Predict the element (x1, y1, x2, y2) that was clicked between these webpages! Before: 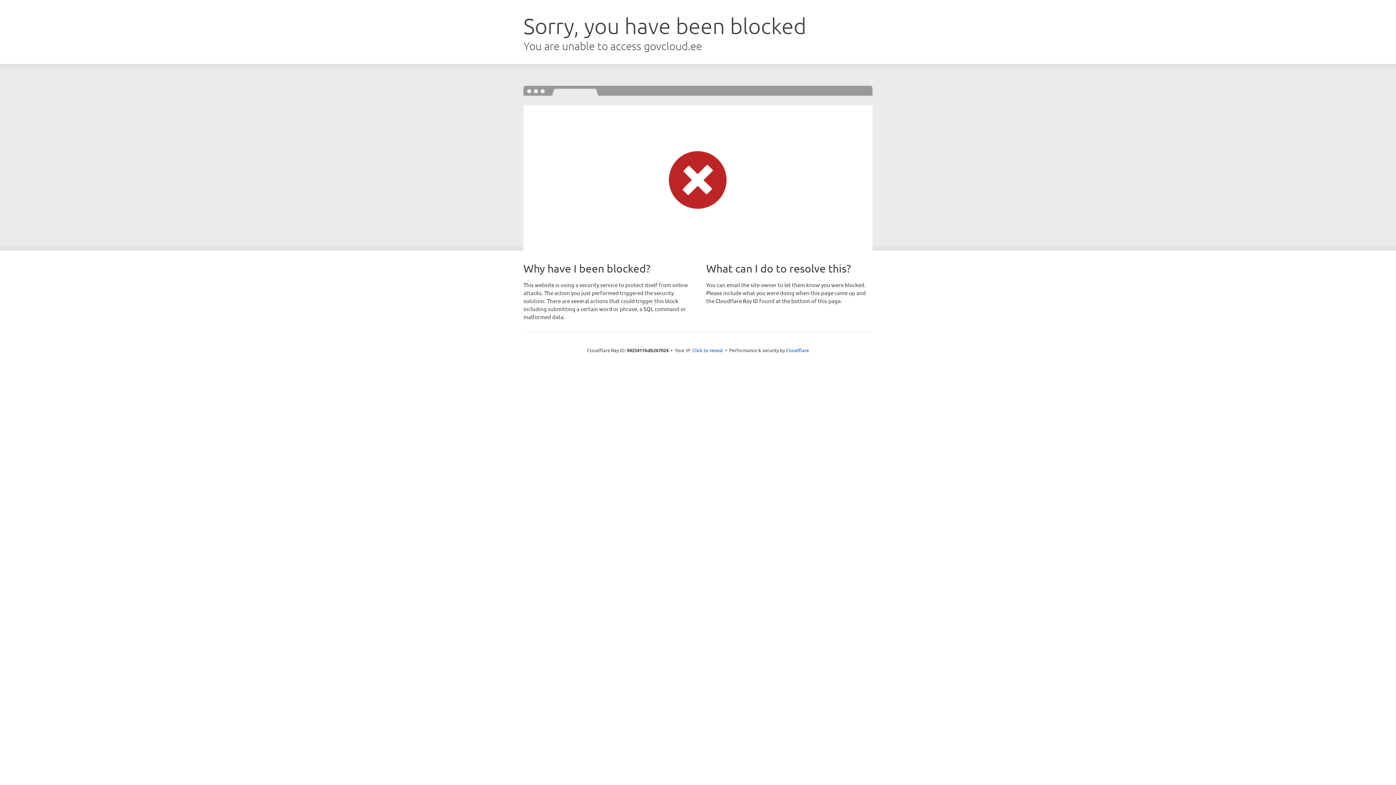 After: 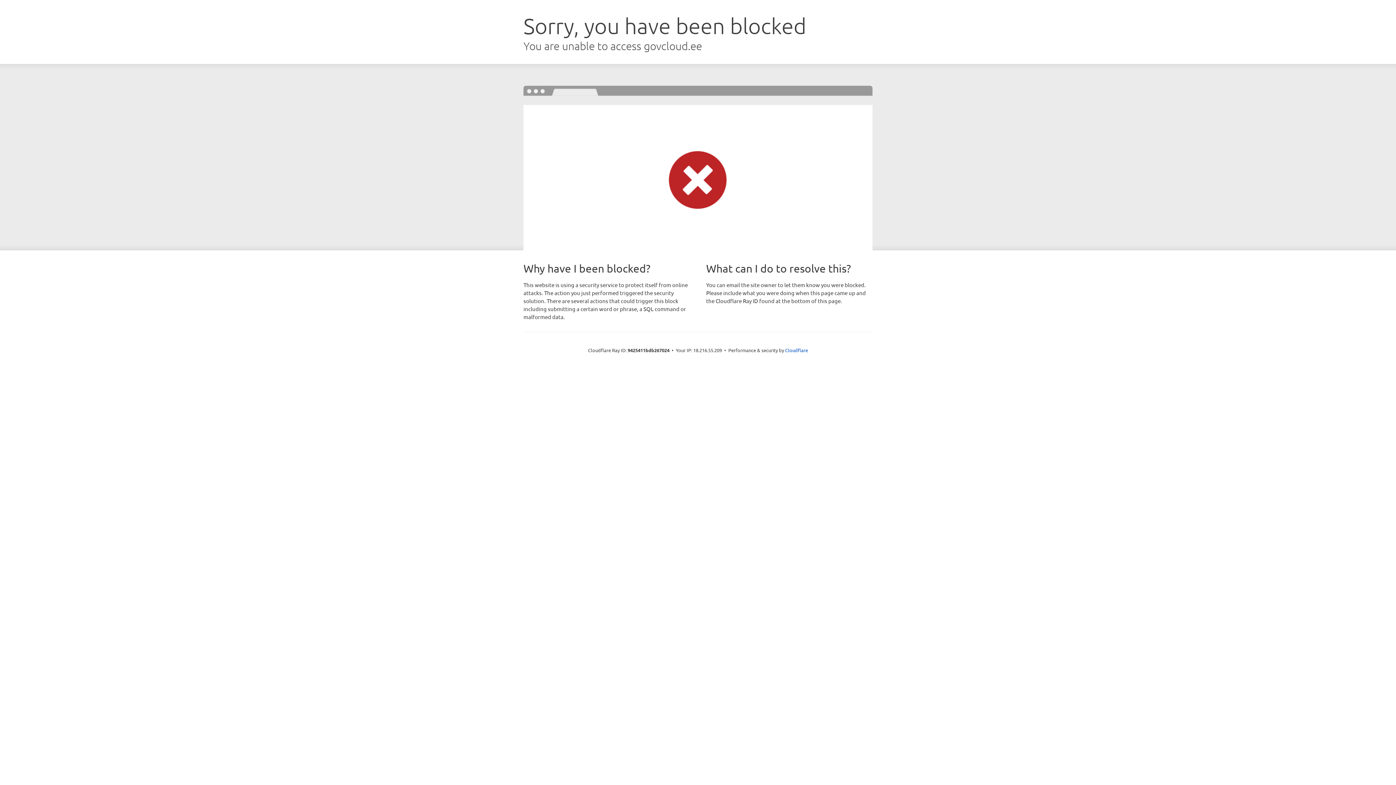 Action: bbox: (692, 346, 723, 353) label: Click to reveal